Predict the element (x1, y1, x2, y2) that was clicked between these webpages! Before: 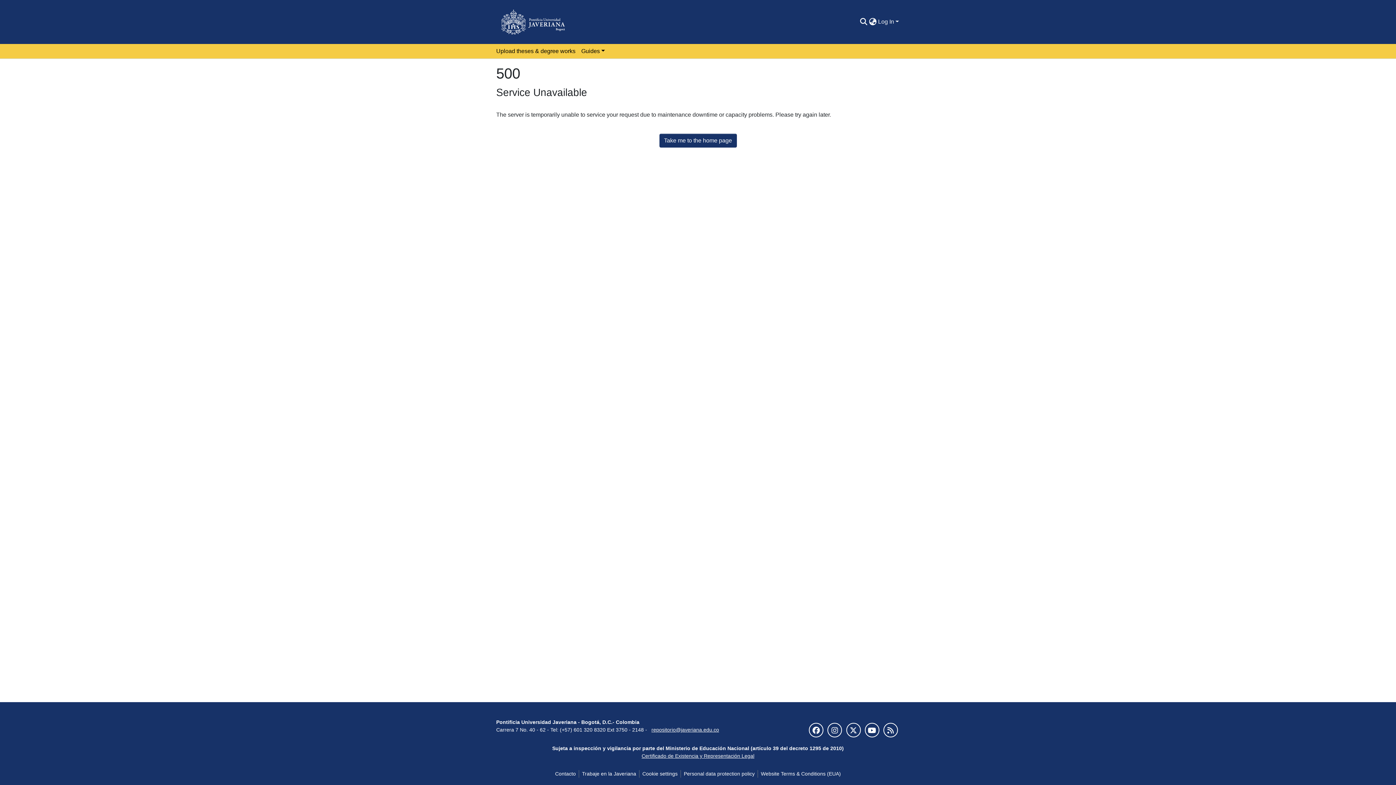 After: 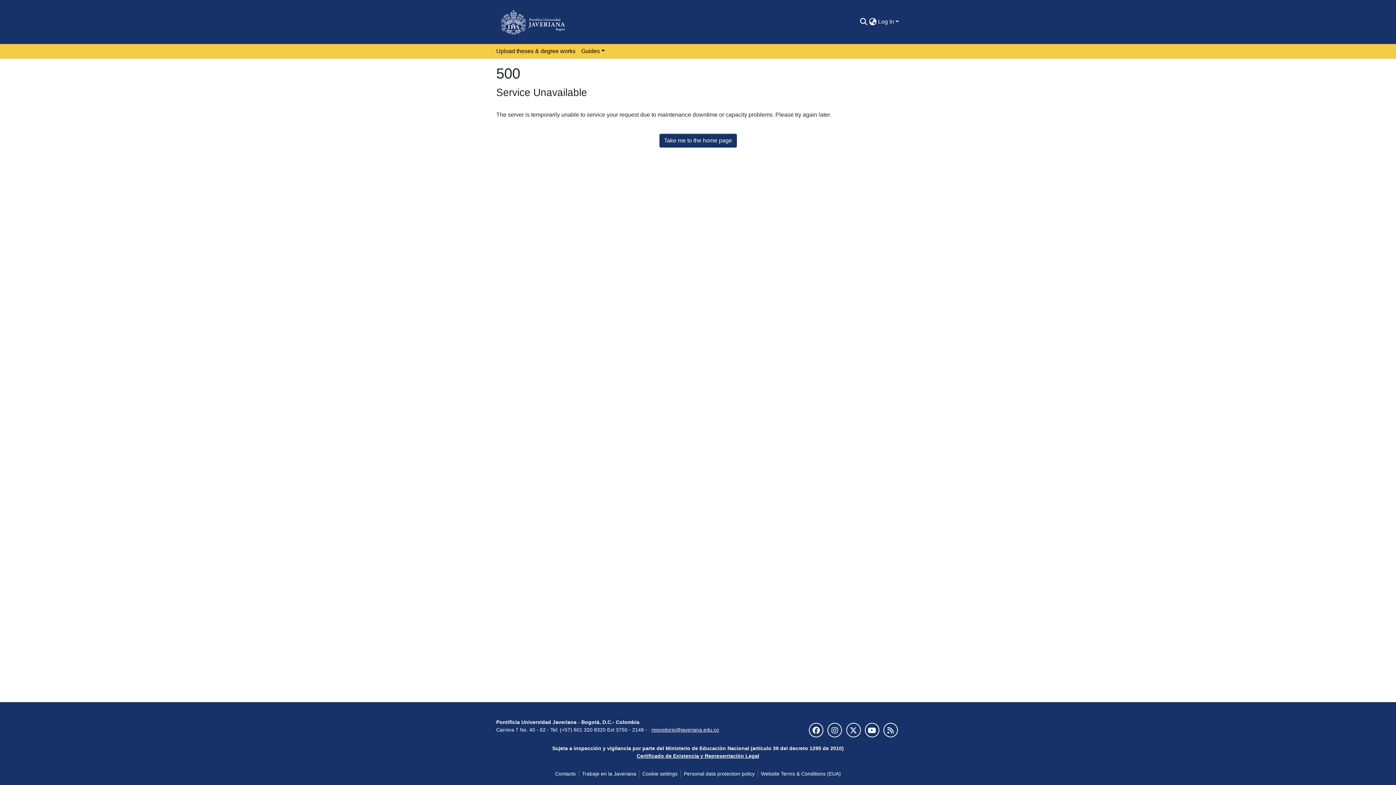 Action: label: Certificado de Existencia y Representación Legal bbox: (641, 753, 754, 759)